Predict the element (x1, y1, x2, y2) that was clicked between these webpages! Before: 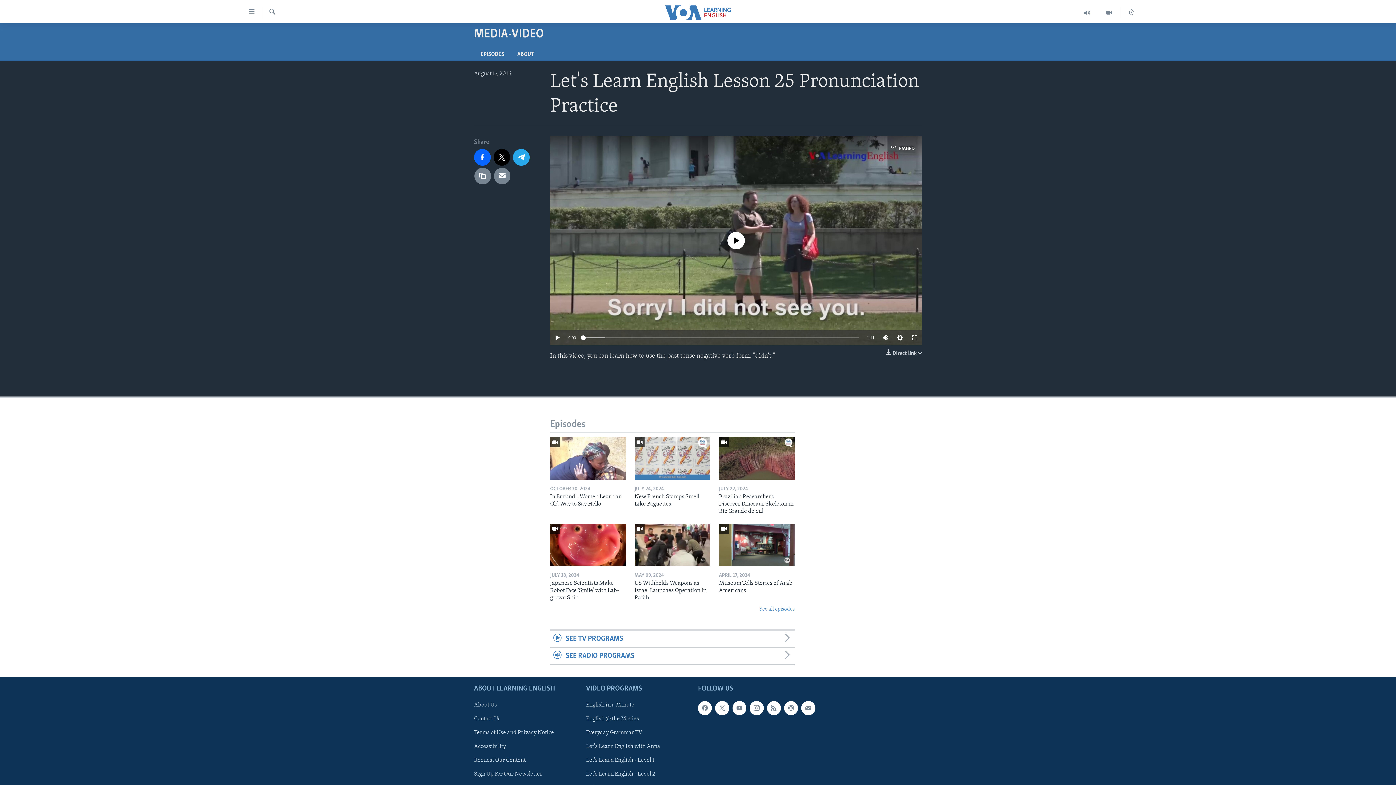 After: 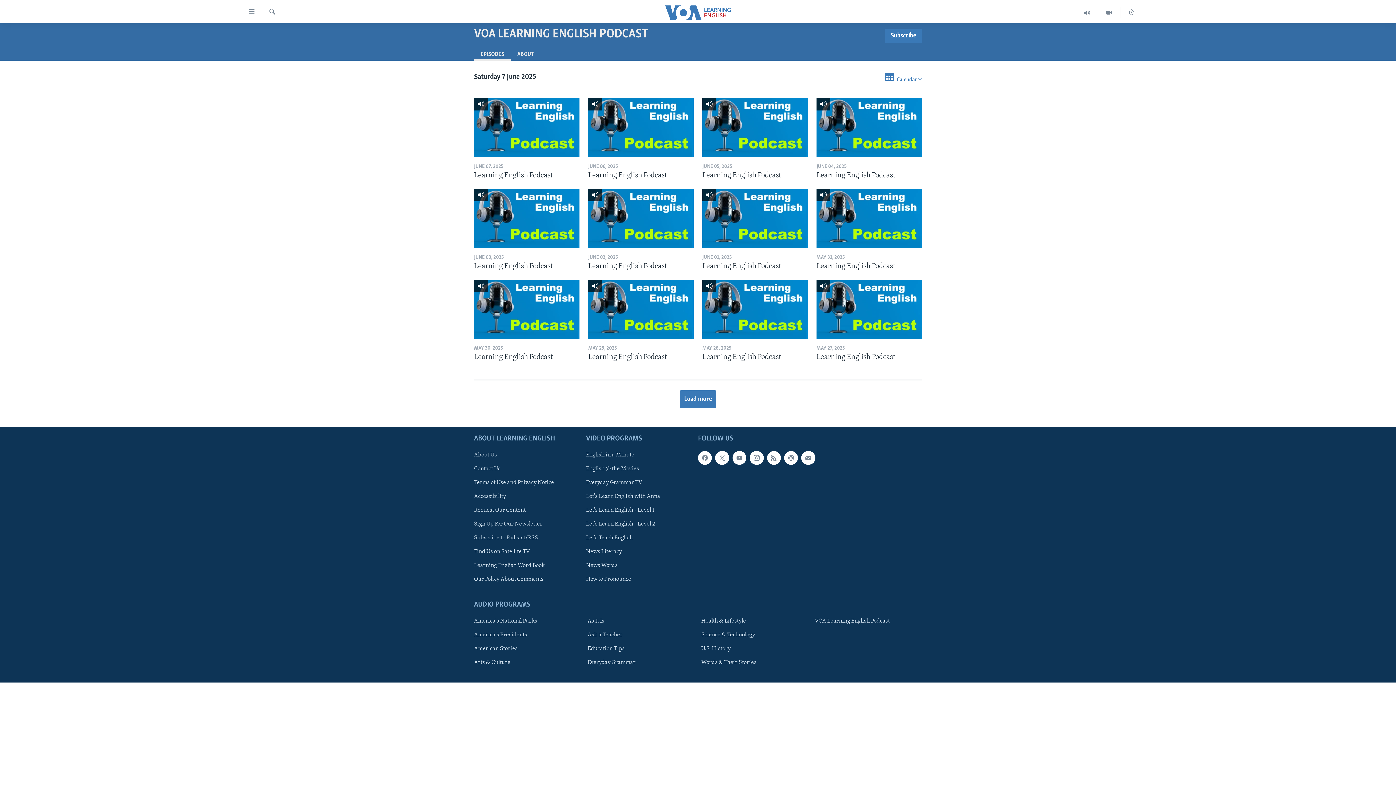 Action: bbox: (1076, 6, 1098, 18)